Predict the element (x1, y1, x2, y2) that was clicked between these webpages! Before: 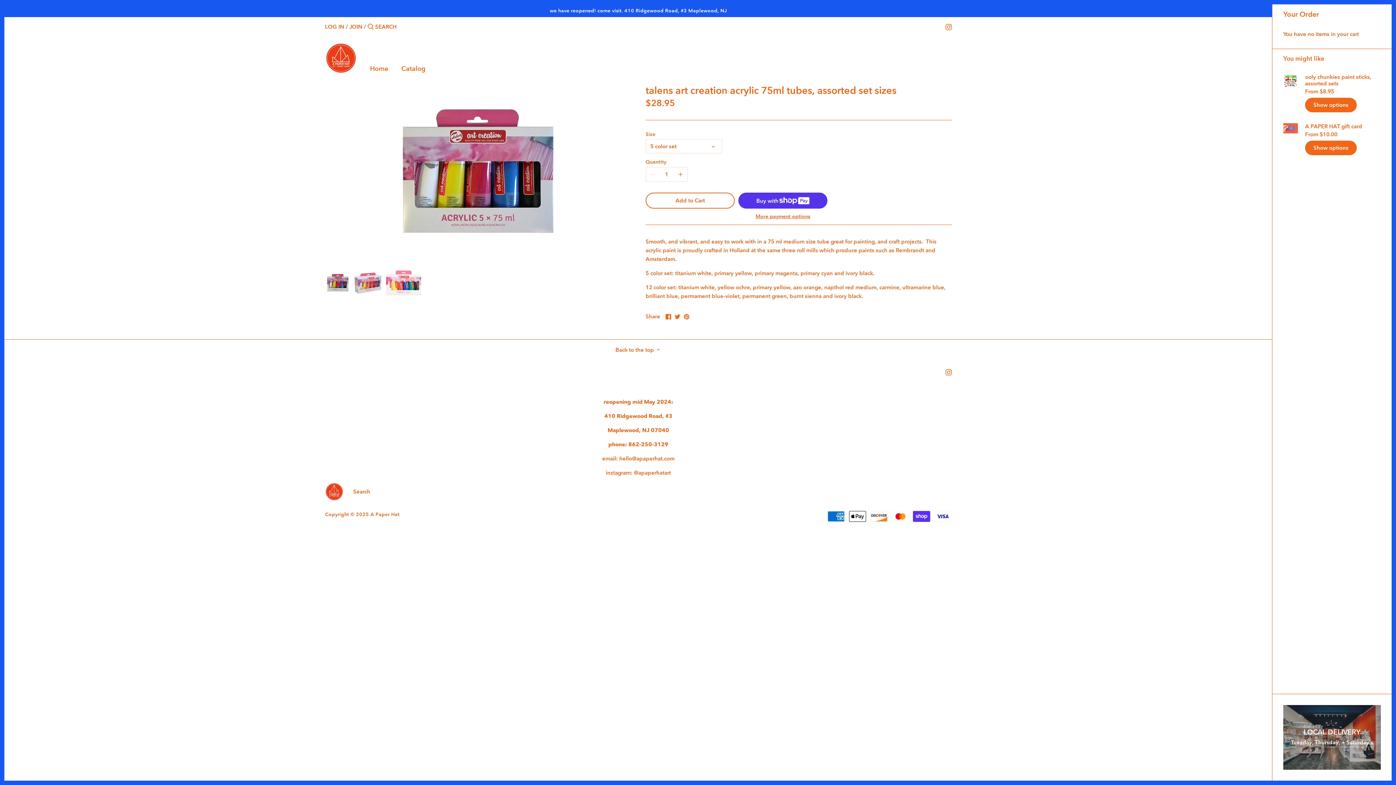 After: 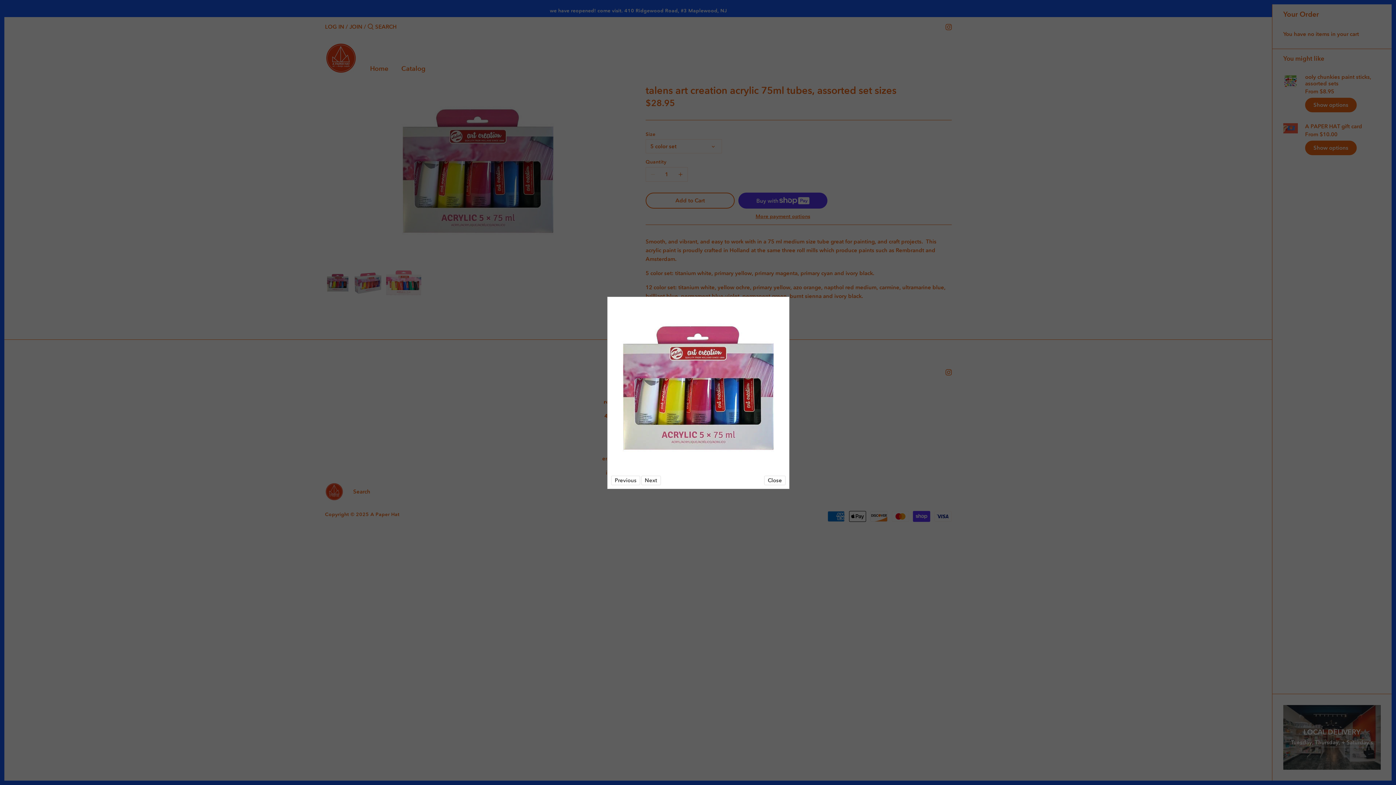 Action: bbox: (325, 83, 631, 258)